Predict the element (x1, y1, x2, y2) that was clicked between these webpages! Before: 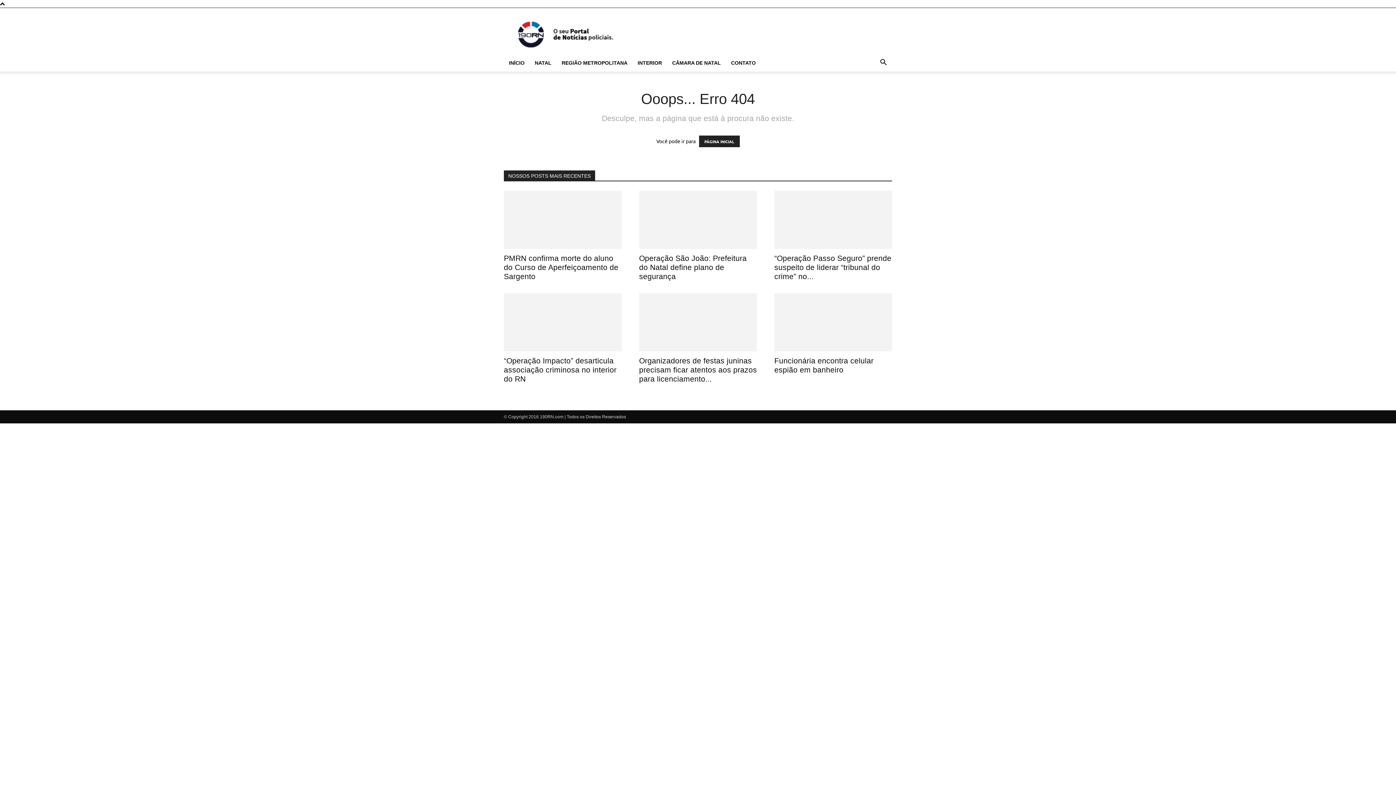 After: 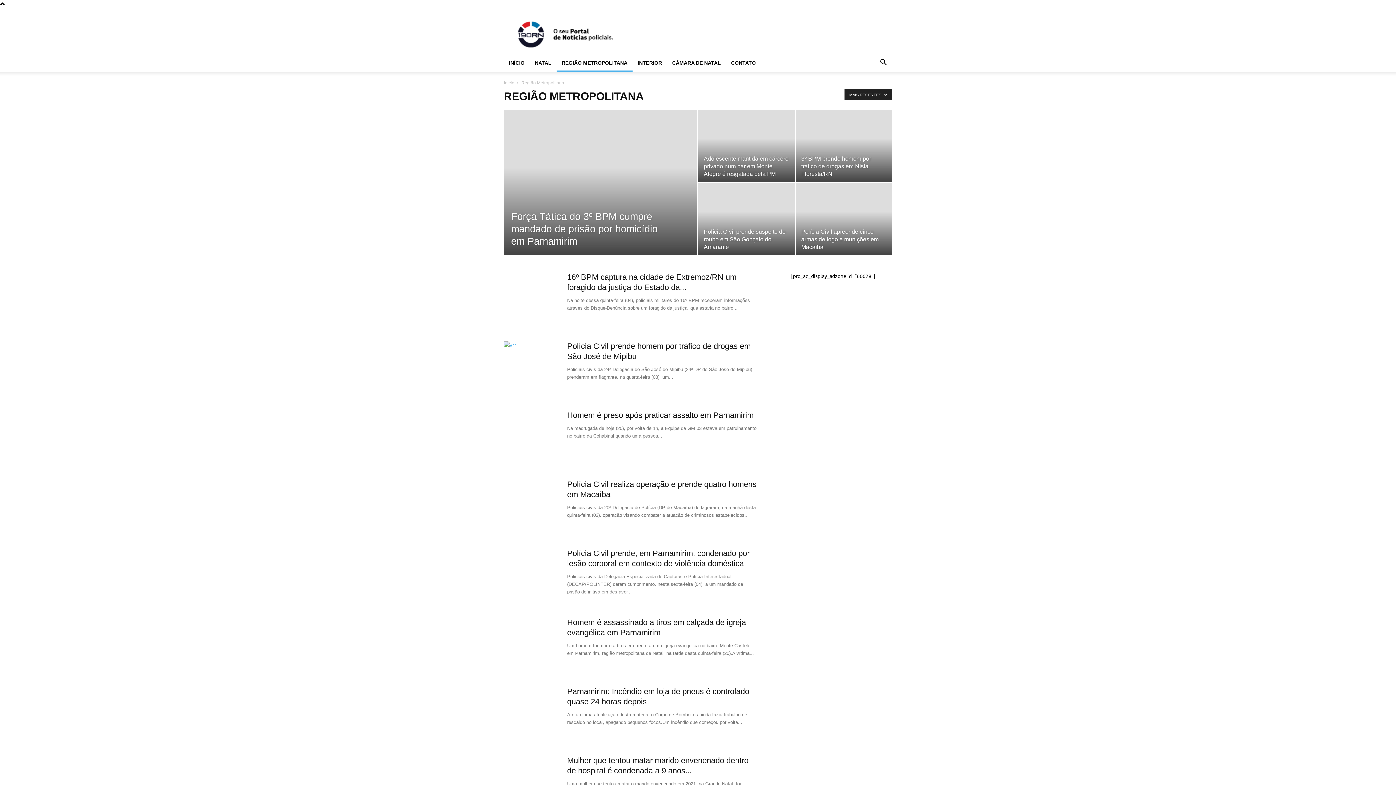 Action: label: REGIÃO METROPOLITANA bbox: (556, 54, 632, 71)